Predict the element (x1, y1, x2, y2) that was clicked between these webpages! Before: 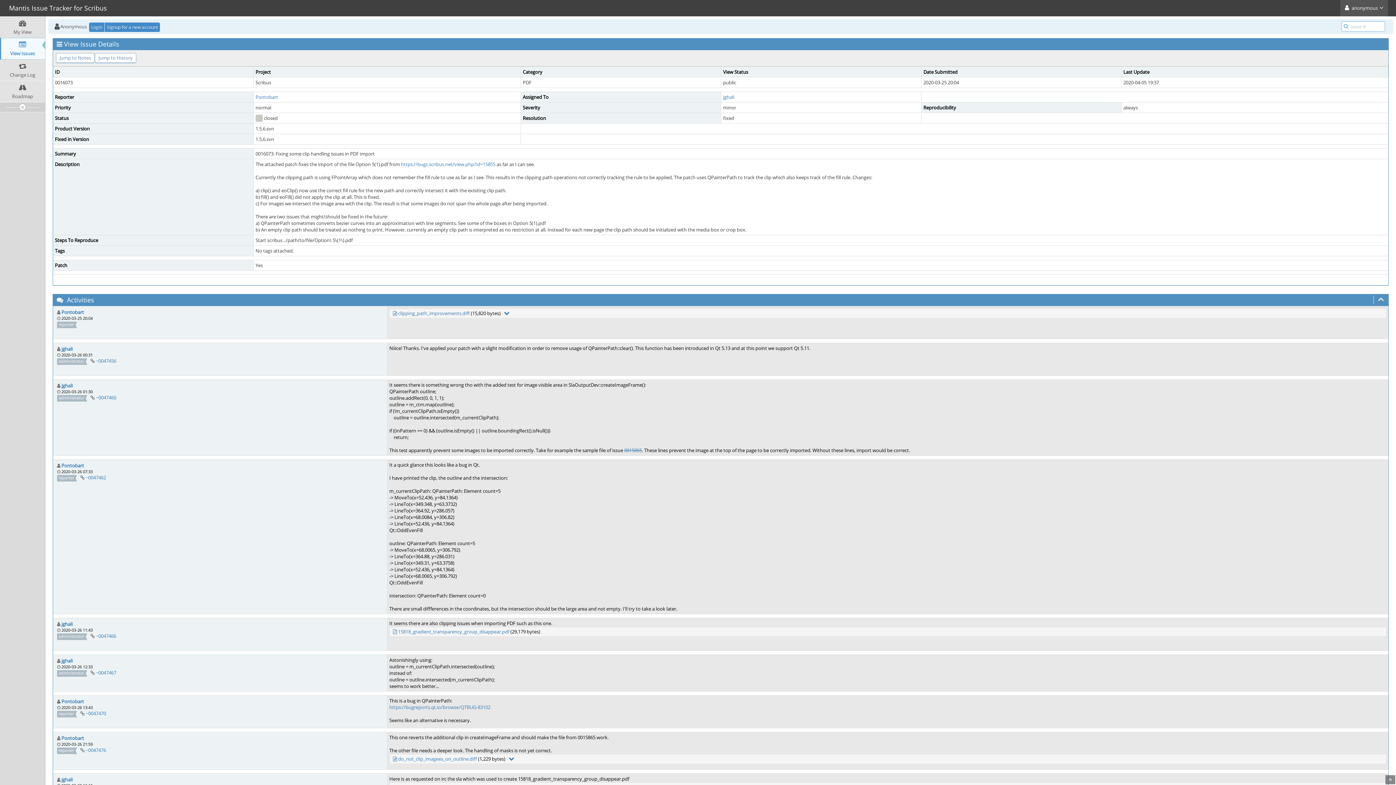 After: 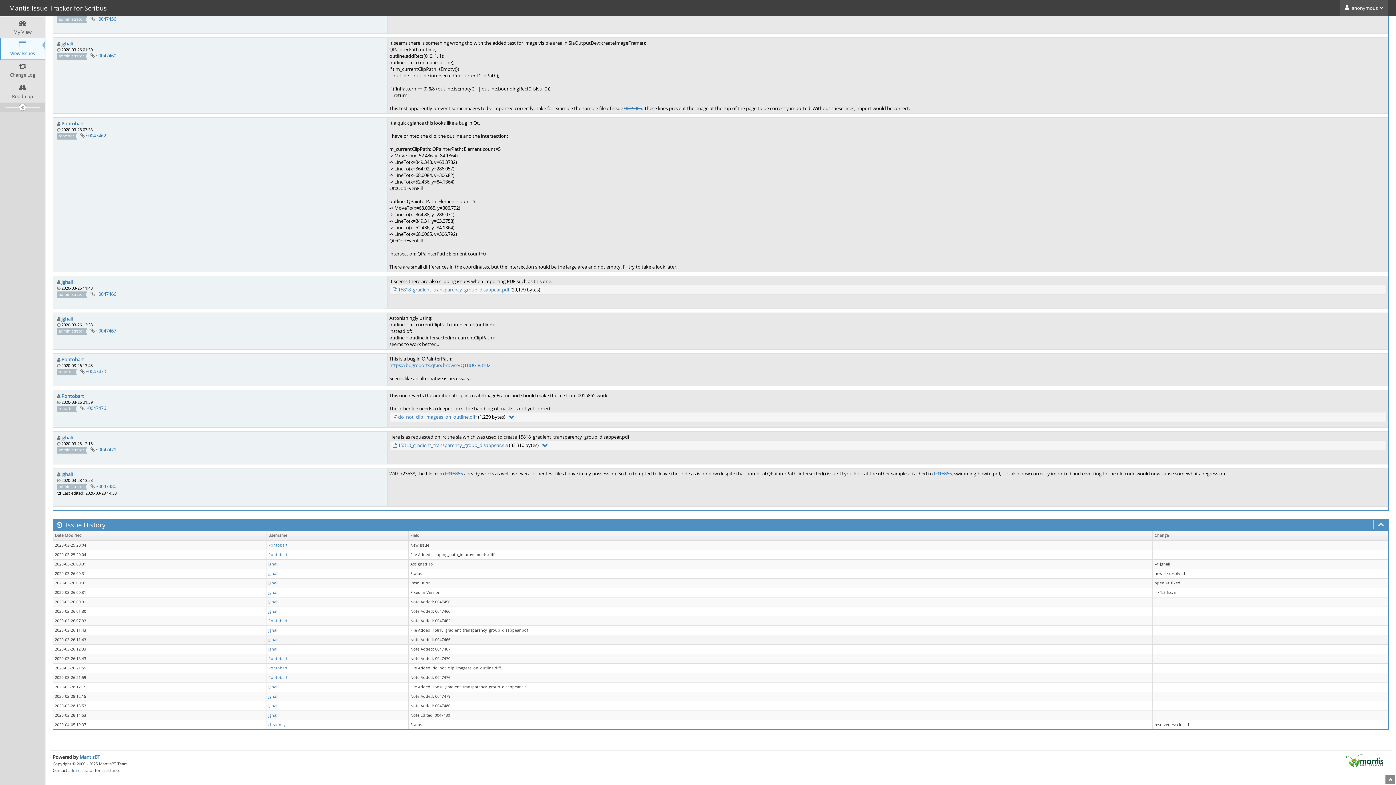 Action: bbox: (95, 633, 116, 639) label: ~0047466